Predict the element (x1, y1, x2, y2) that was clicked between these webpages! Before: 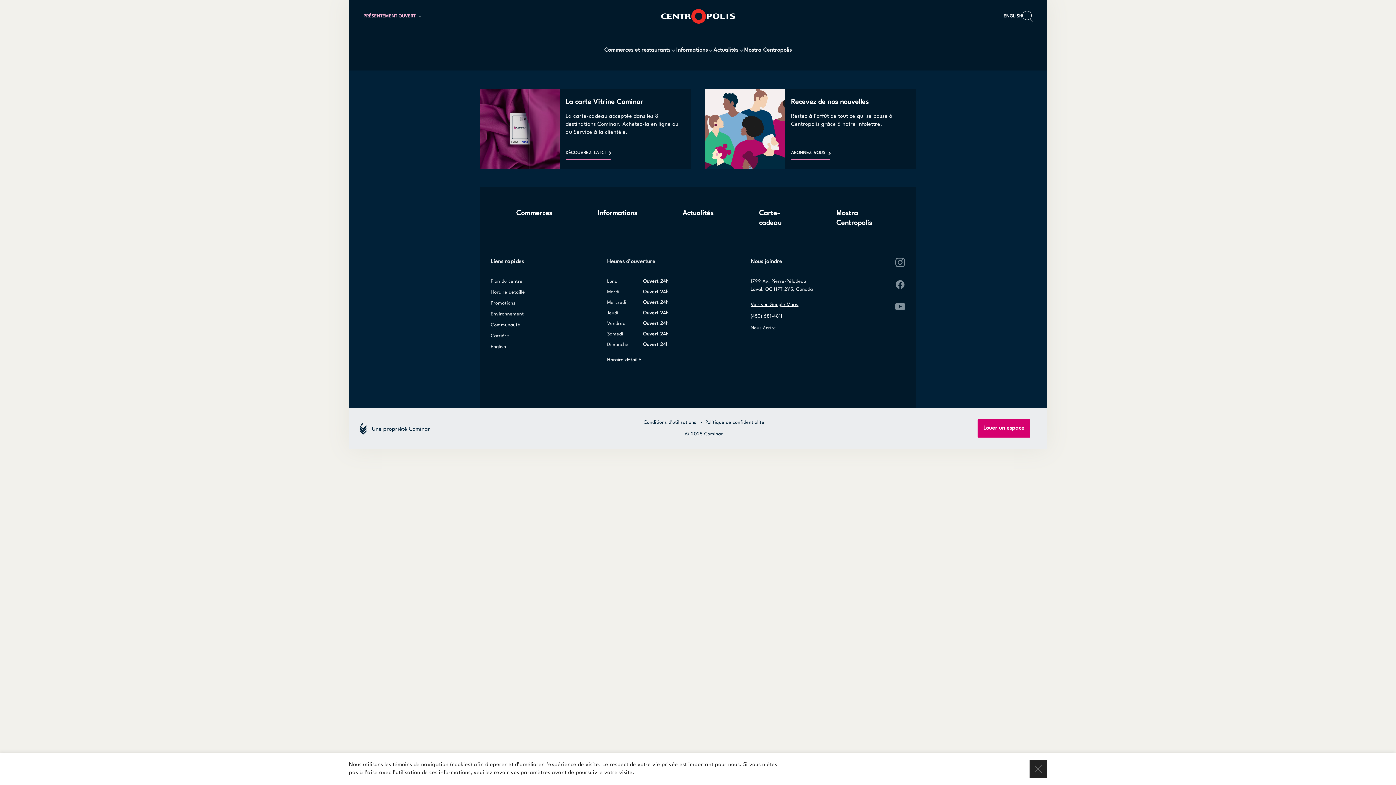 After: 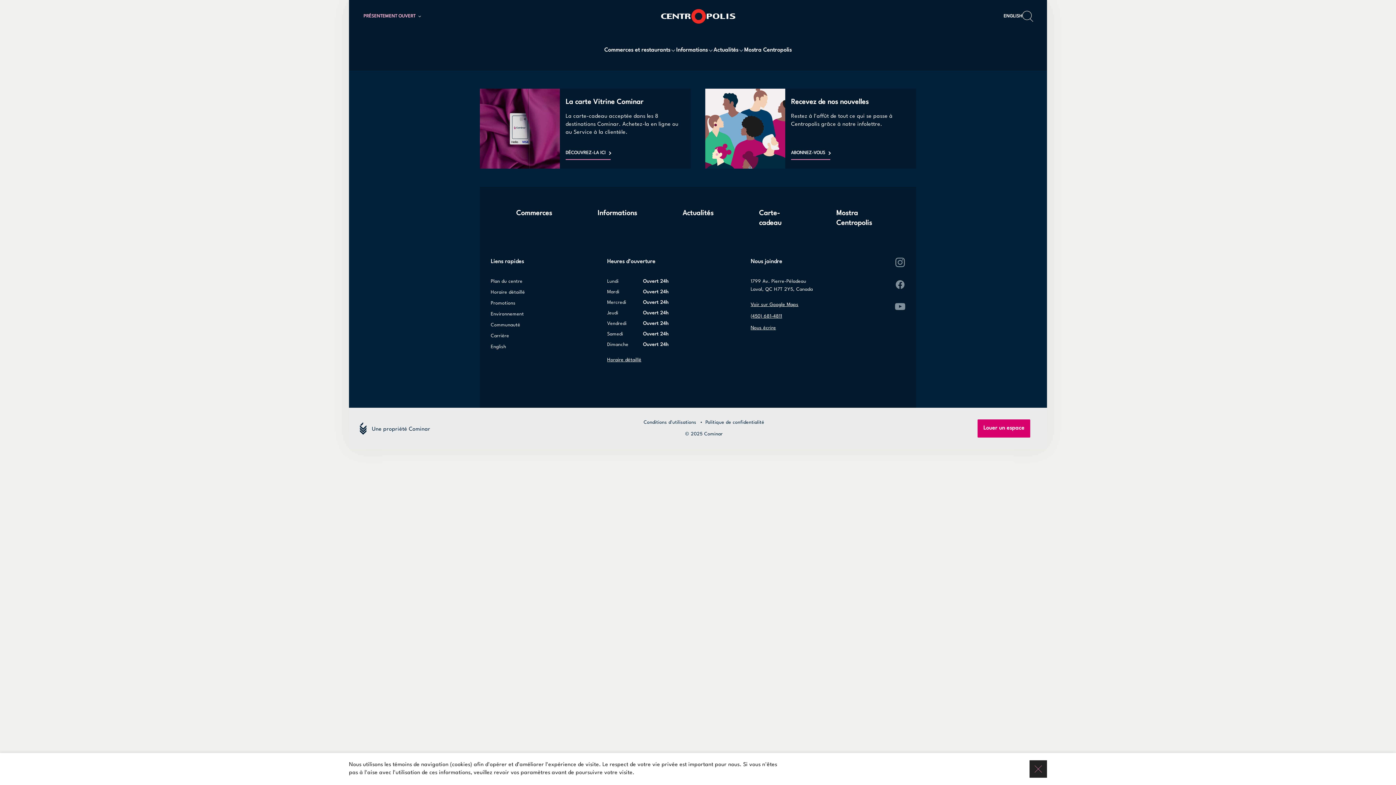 Action: bbox: (1029, 760, 1047, 778)